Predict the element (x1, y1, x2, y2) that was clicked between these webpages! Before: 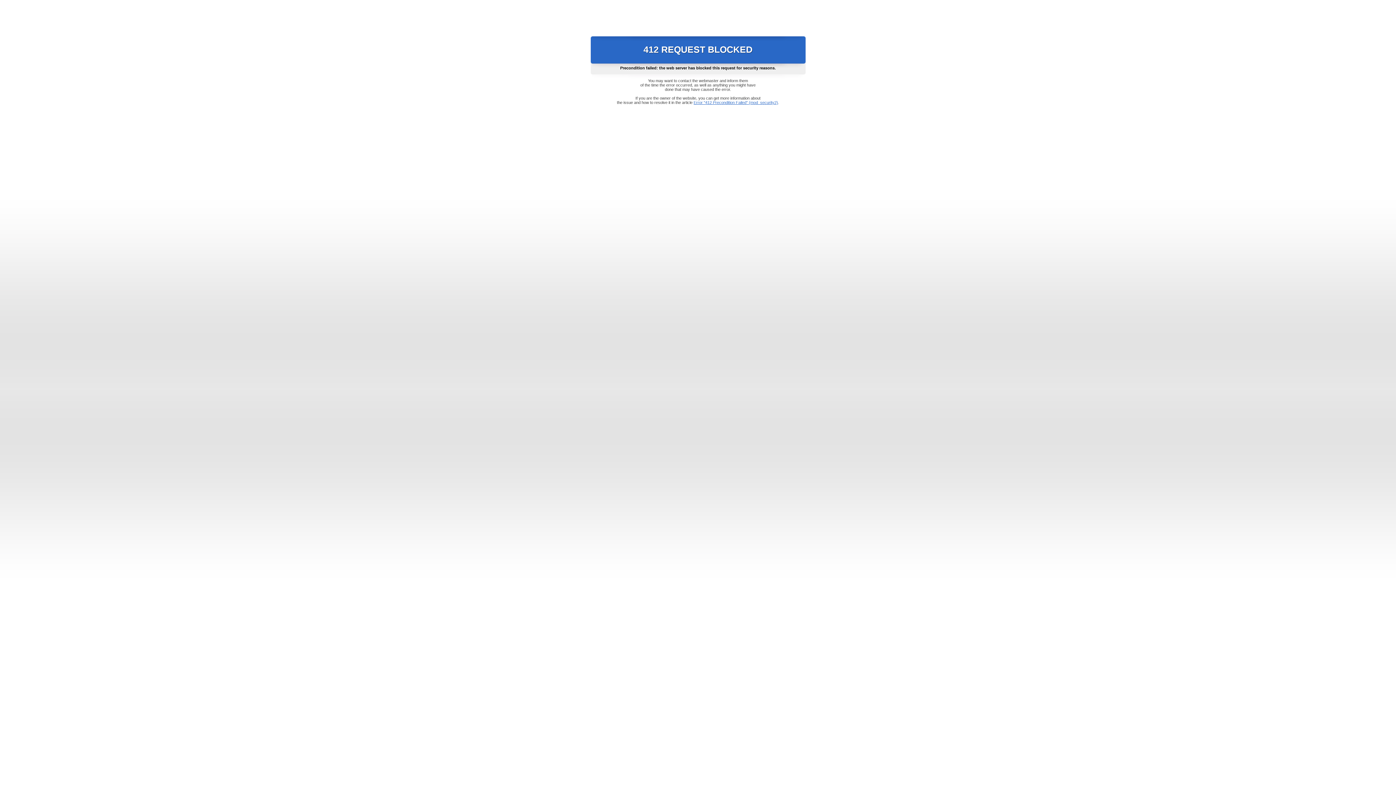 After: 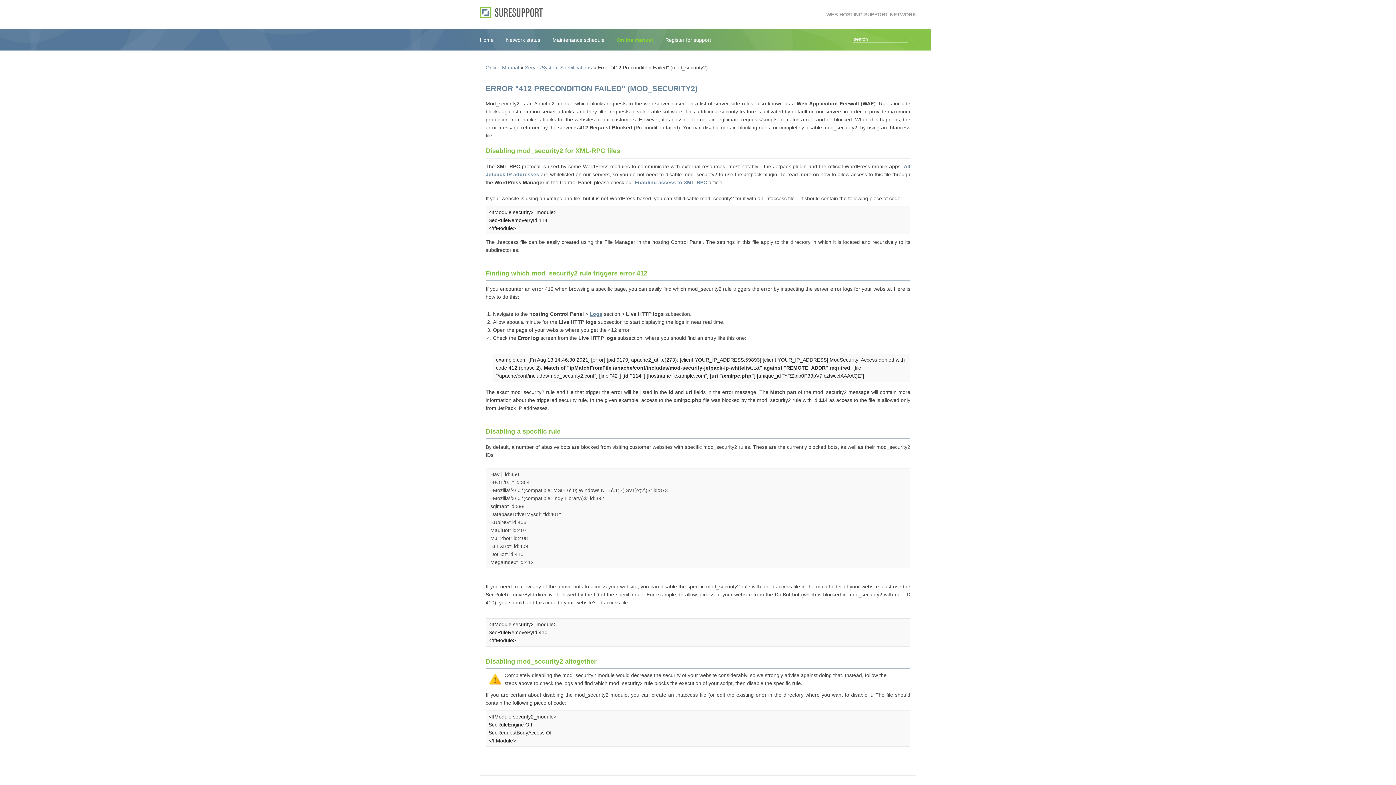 Action: bbox: (693, 100, 778, 104) label: Error "412 Precondition Failed" (mod_security2)